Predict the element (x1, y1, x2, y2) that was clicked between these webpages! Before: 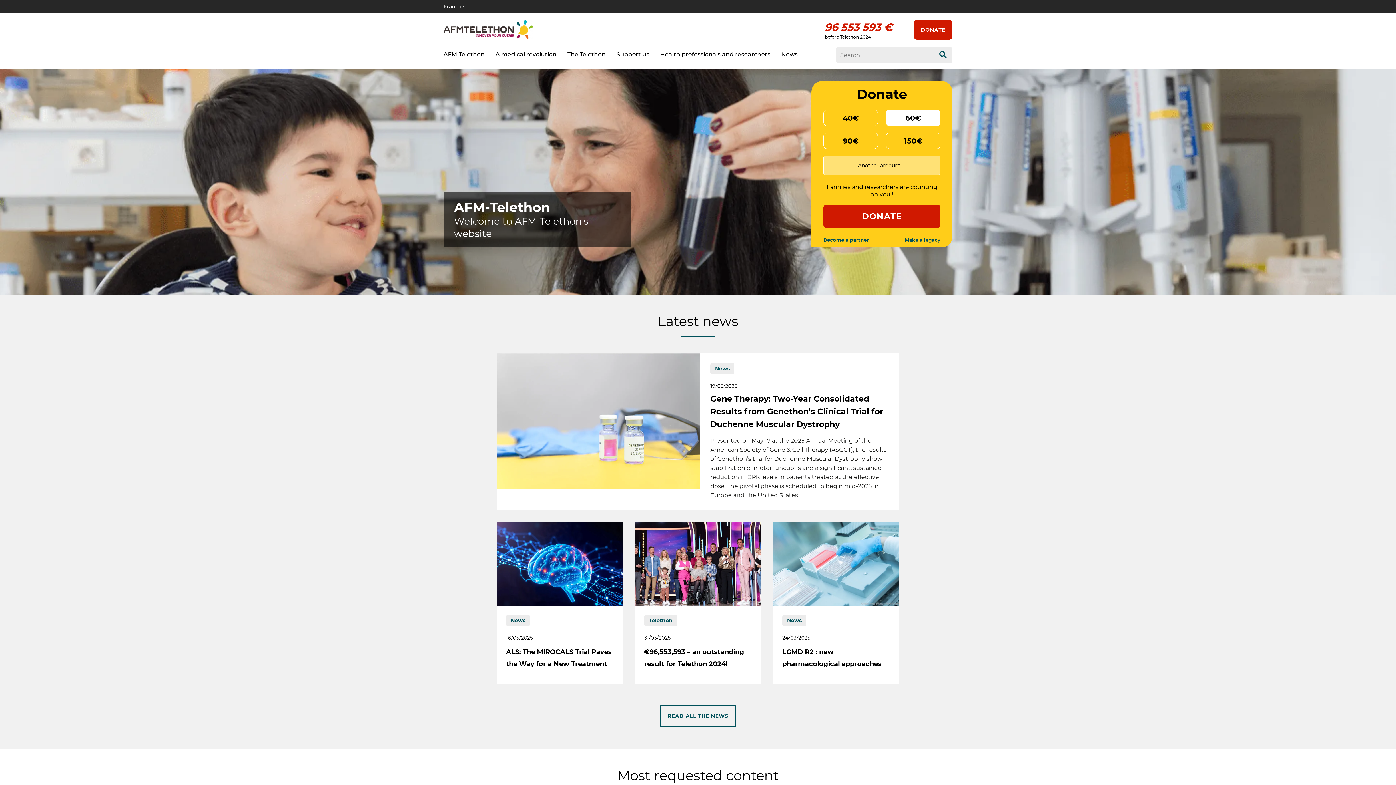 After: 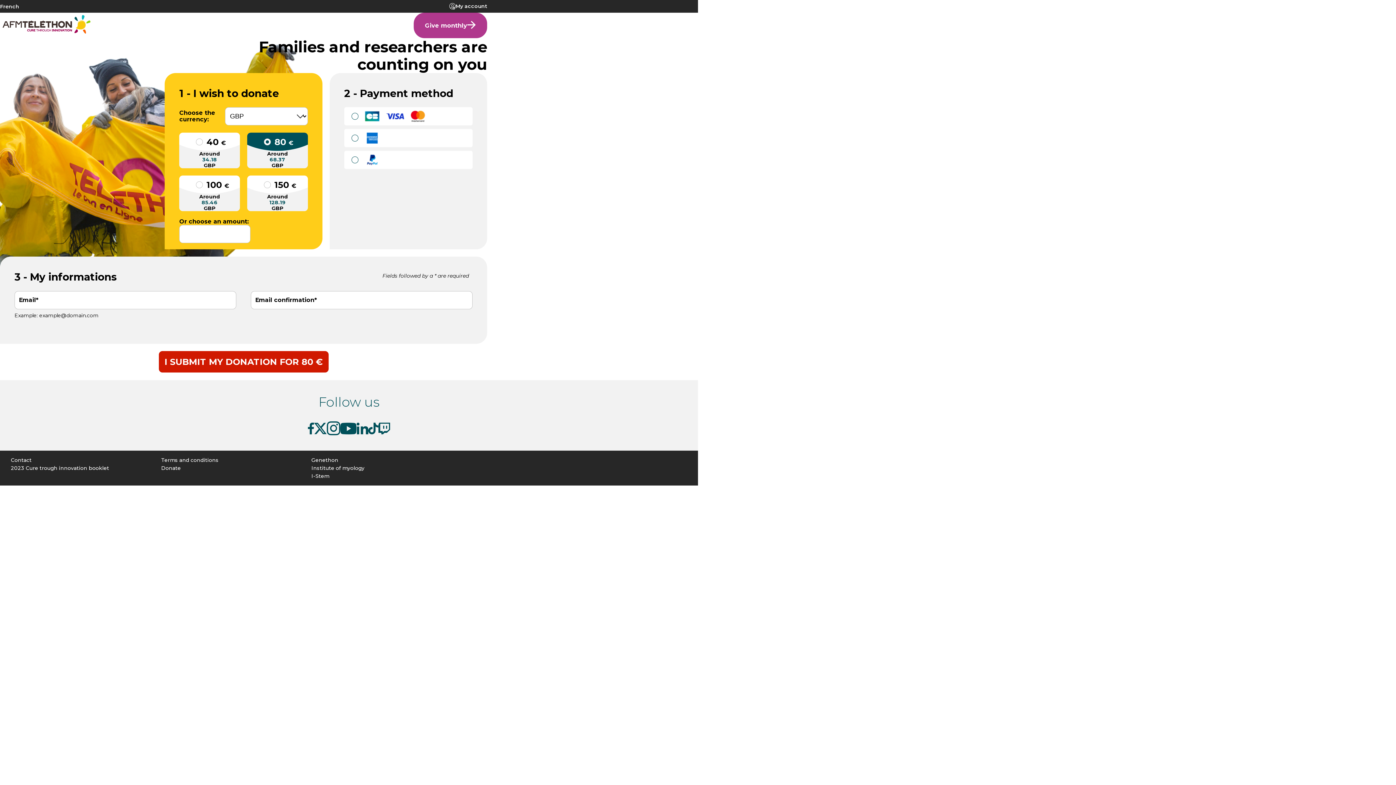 Action: bbox: (914, 20, 952, 39) label: DONATE